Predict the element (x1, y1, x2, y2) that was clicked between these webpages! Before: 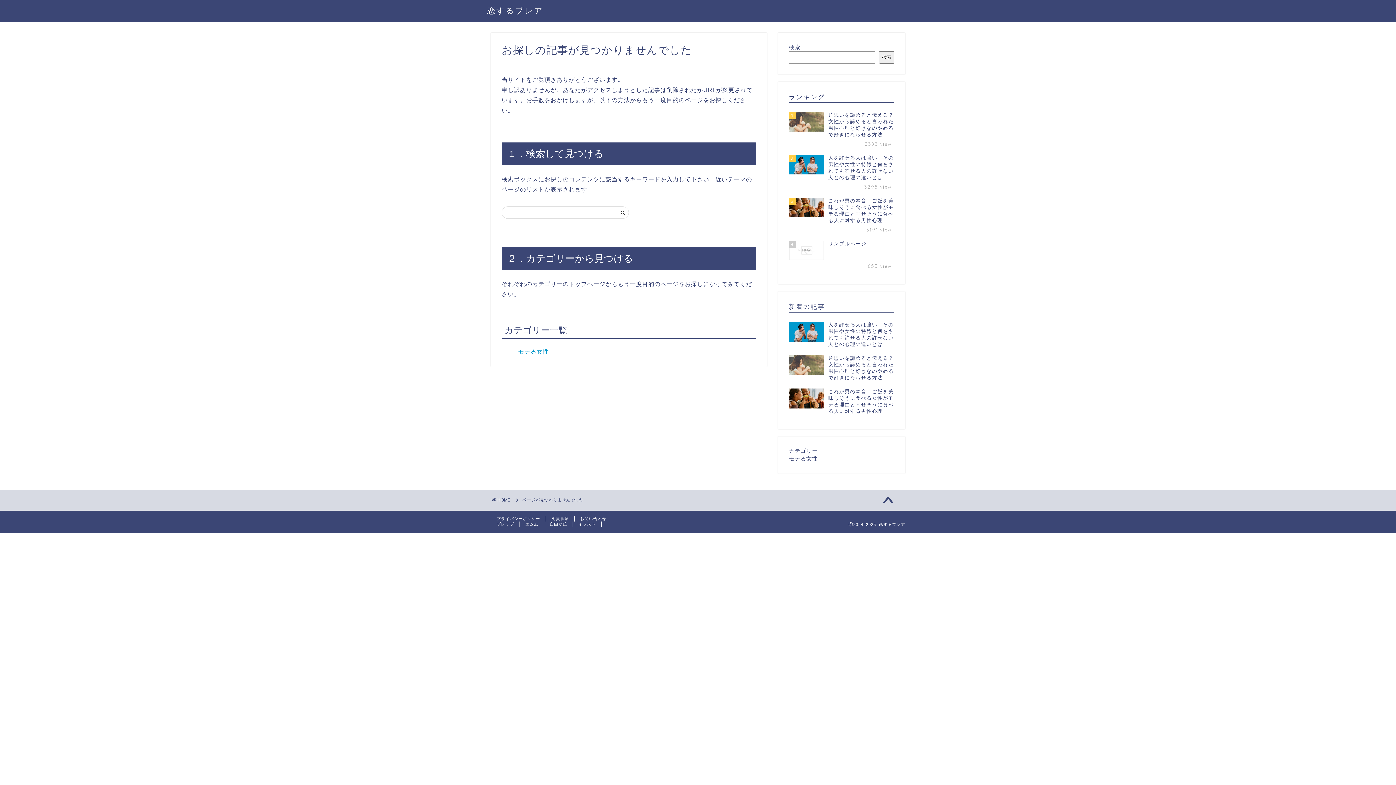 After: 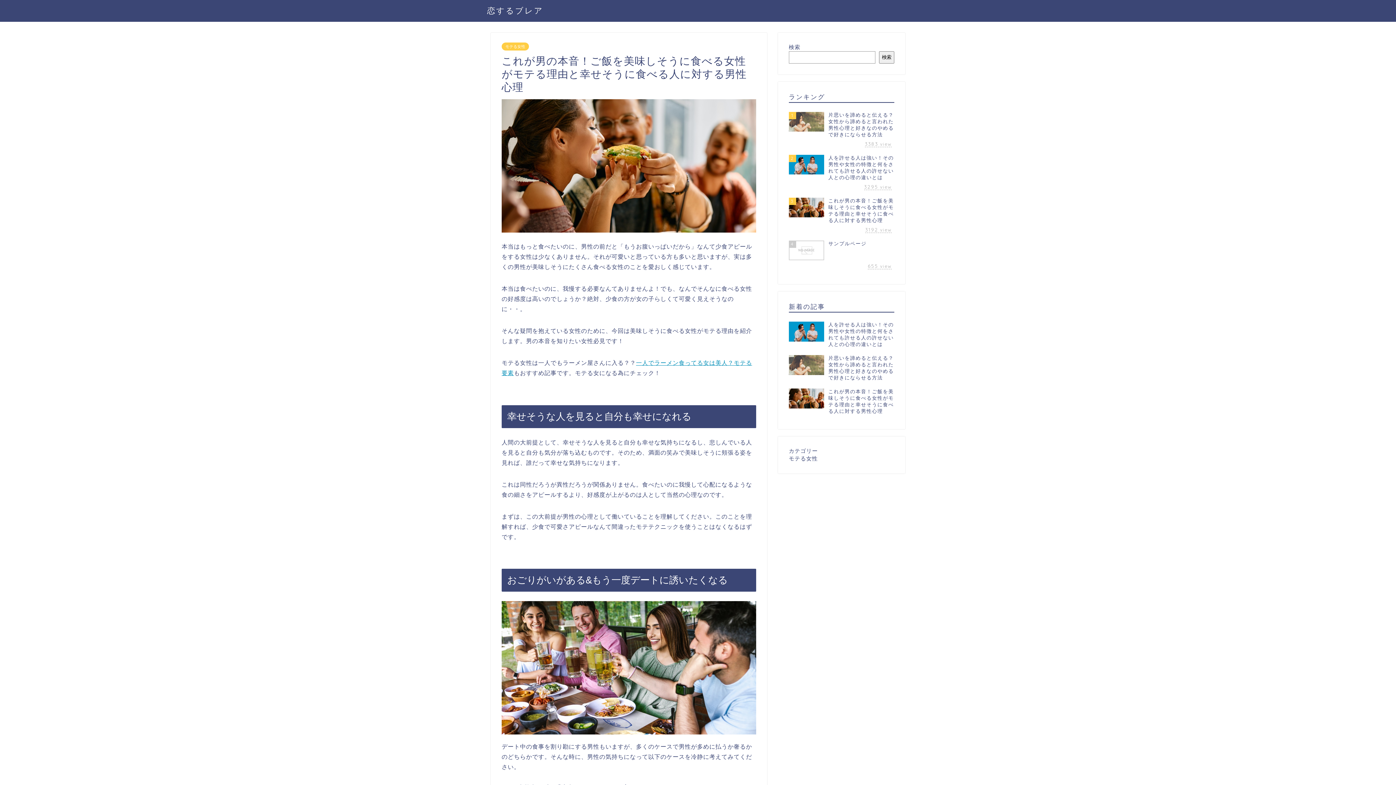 Action: bbox: (789, 194, 894, 237) label: 3
これが男の本音！ご飯を美味しそうに食べる女性がモテる理由と幸せそうに食べる人に対する男性心理
3191 view